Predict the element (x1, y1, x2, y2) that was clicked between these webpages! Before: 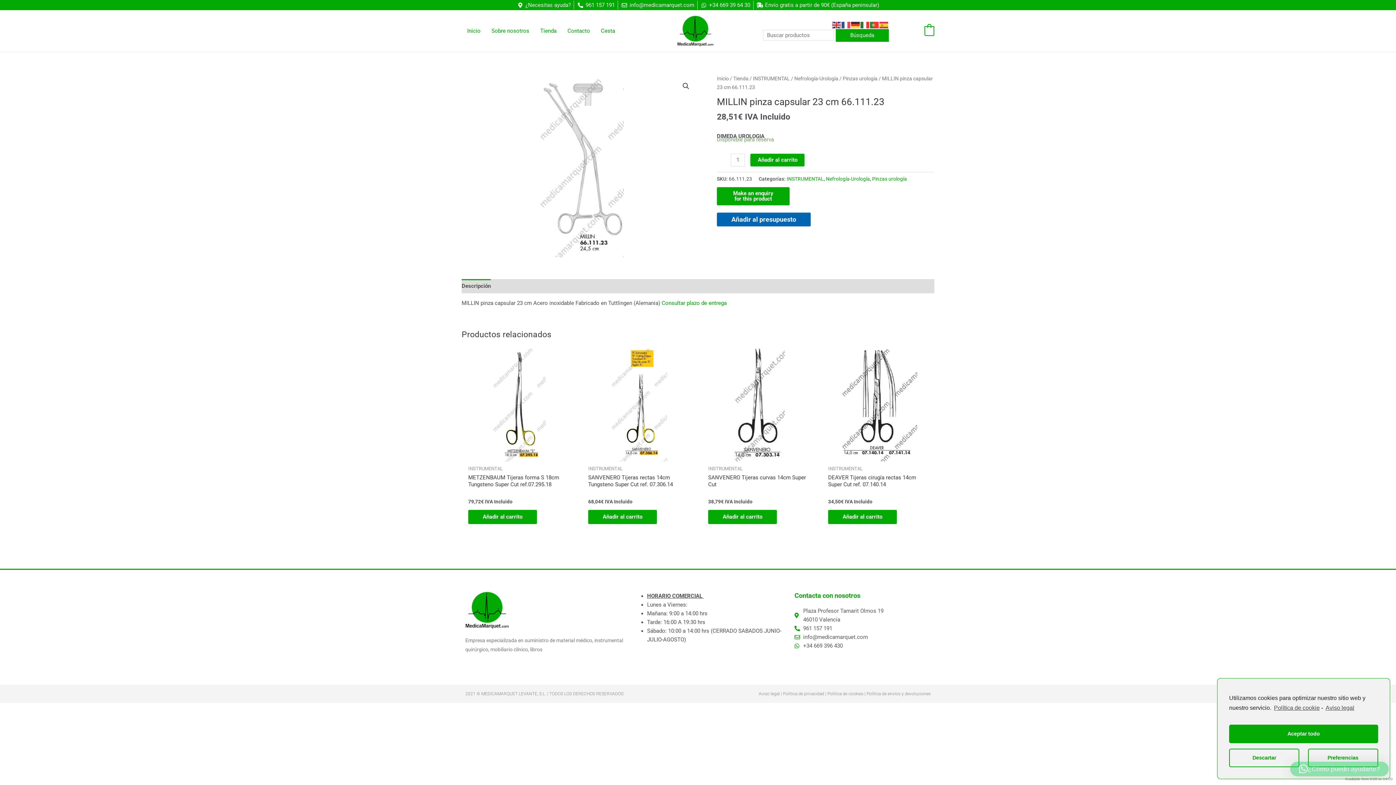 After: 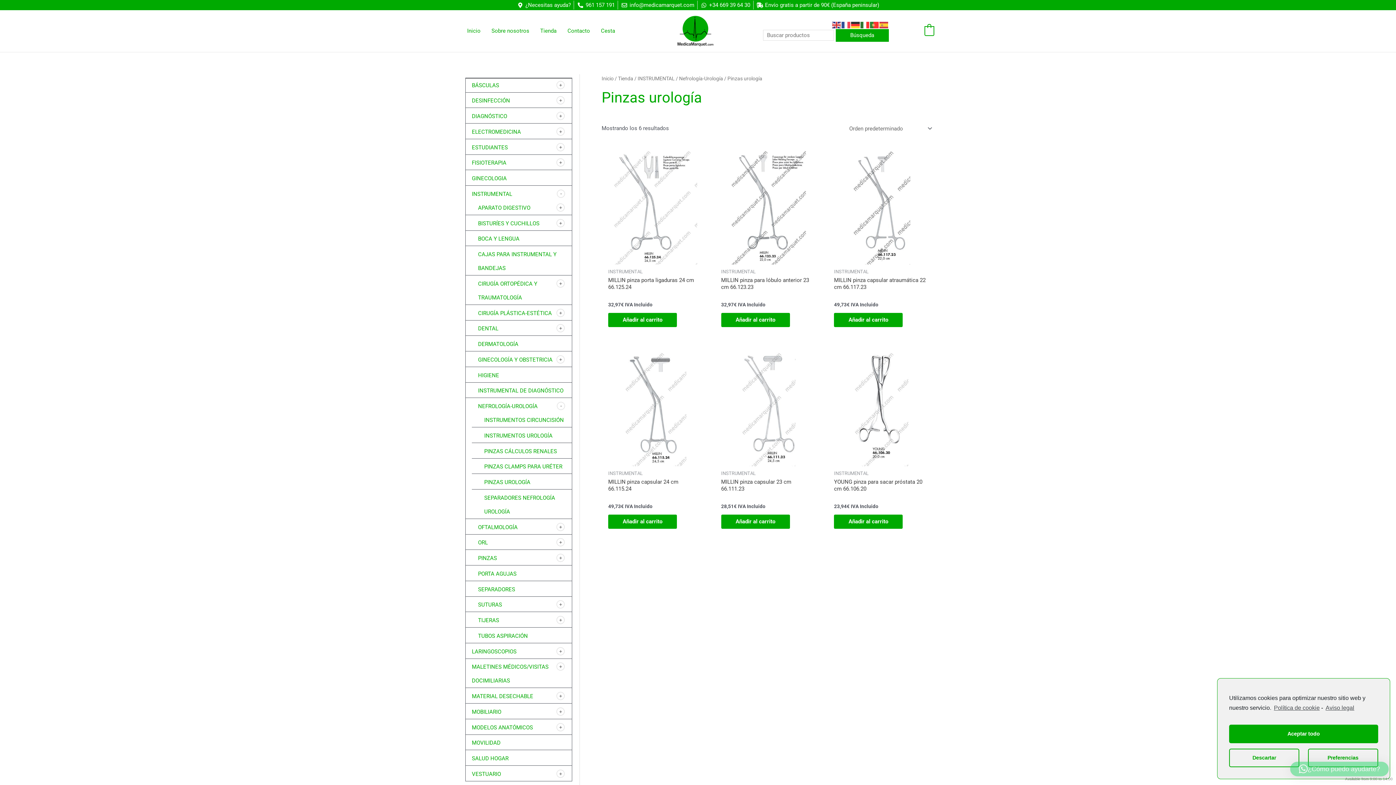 Action: label: Pinzas urología bbox: (872, 176, 907, 181)